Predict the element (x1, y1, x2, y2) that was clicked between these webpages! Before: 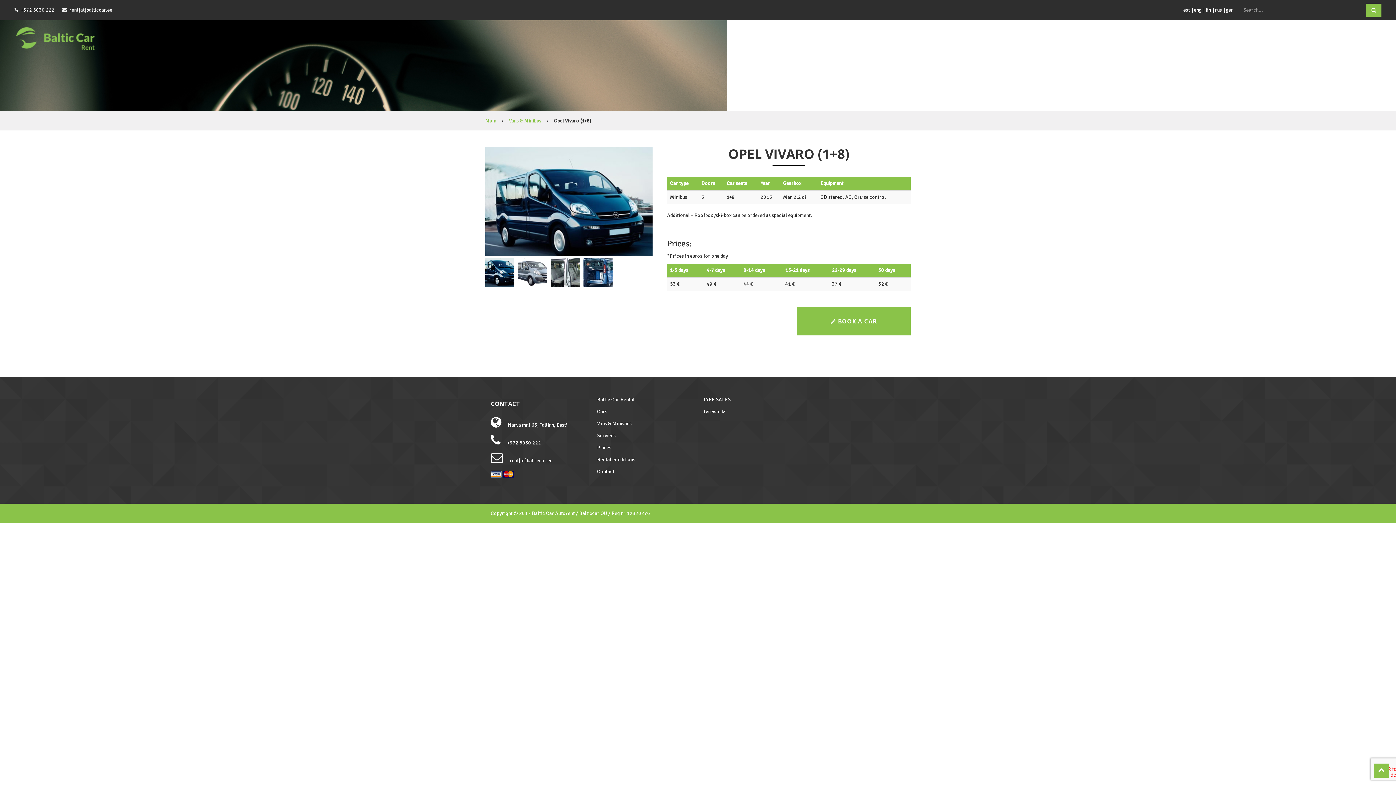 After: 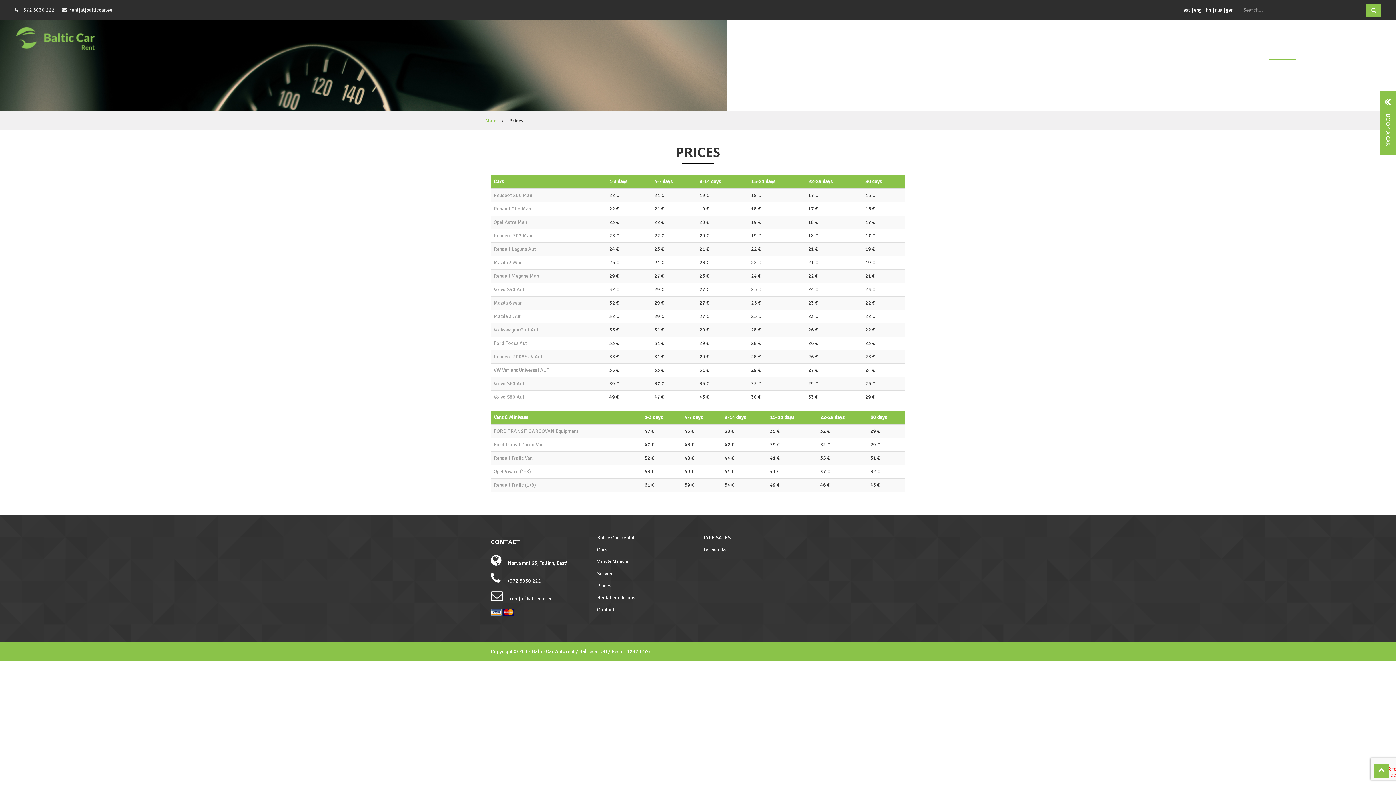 Action: bbox: (597, 441, 611, 453) label: Prices